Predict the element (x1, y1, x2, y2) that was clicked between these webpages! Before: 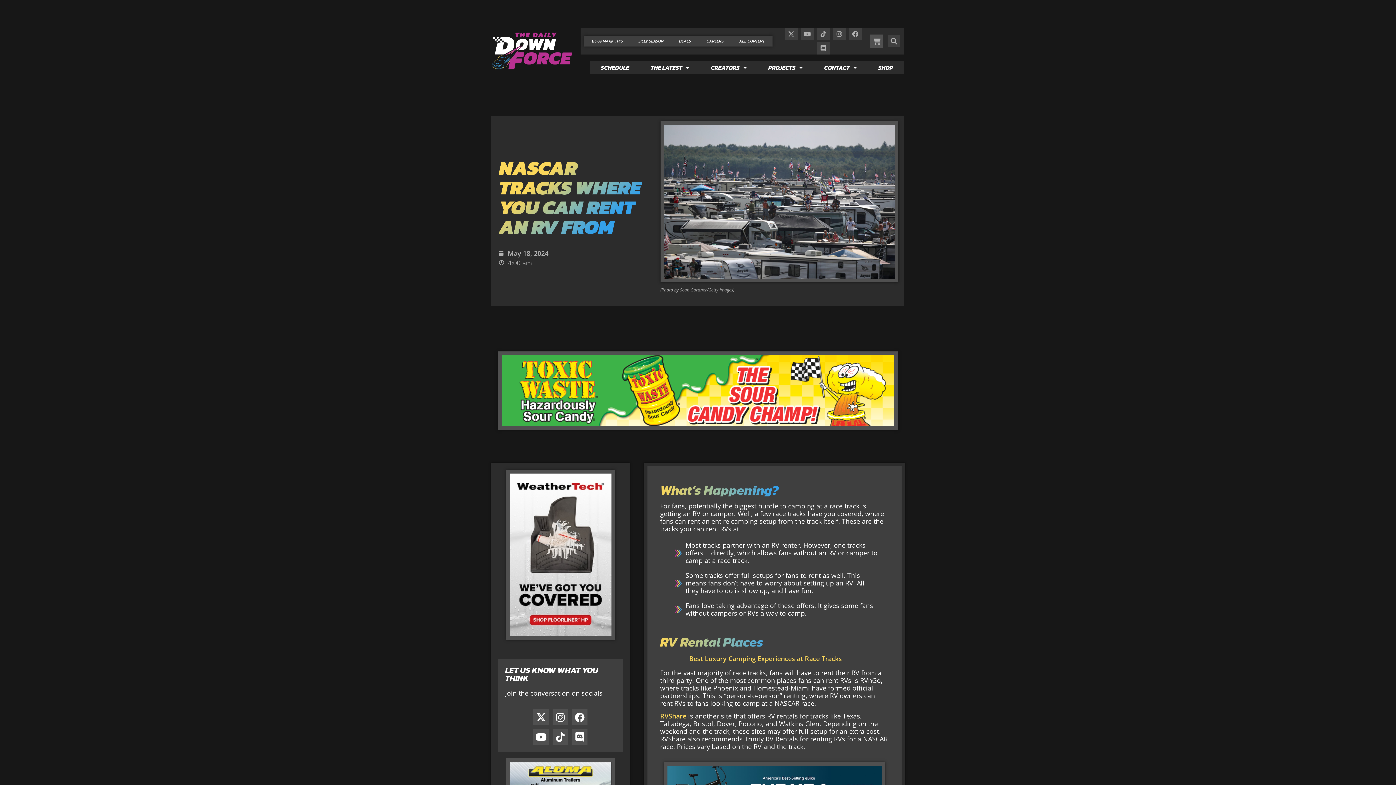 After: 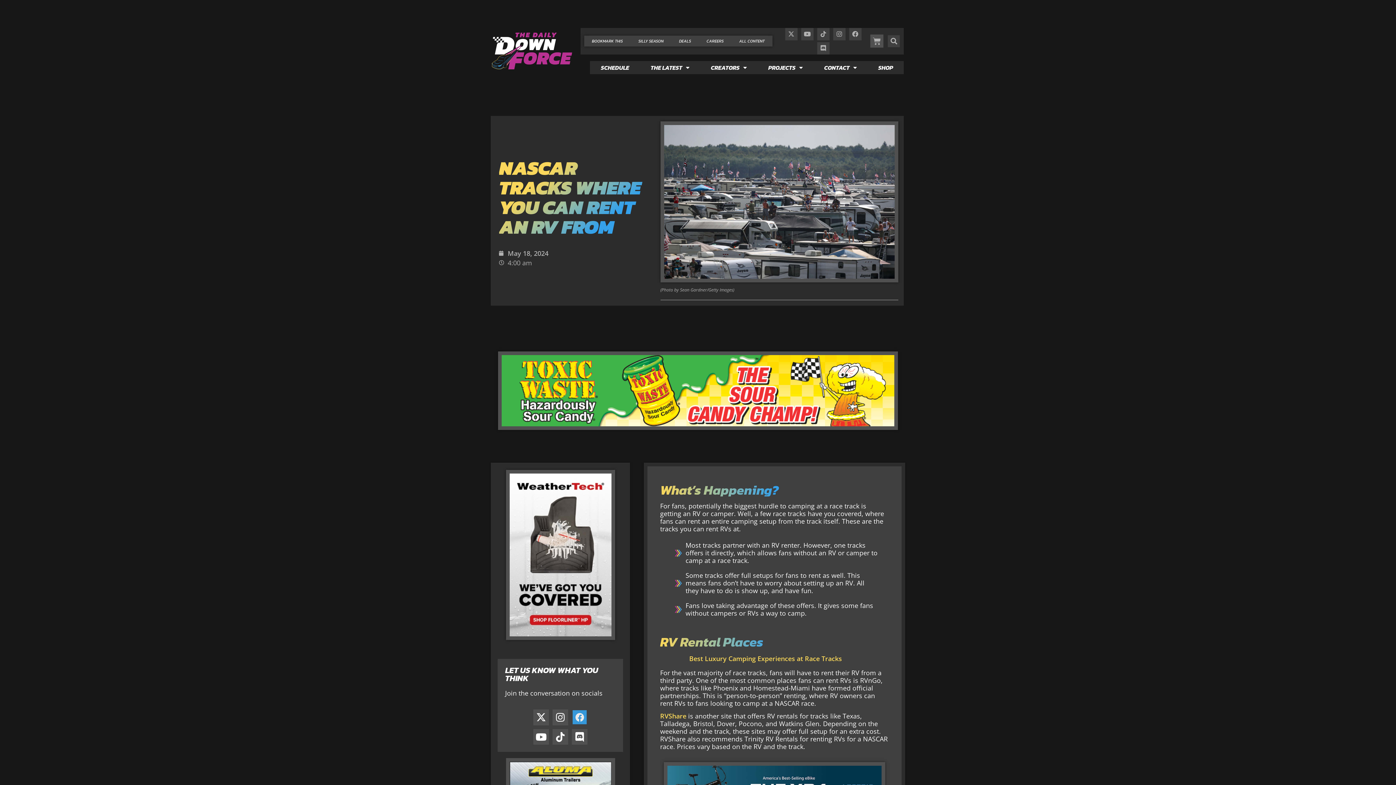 Action: label: Facebook bbox: (572, 709, 587, 725)